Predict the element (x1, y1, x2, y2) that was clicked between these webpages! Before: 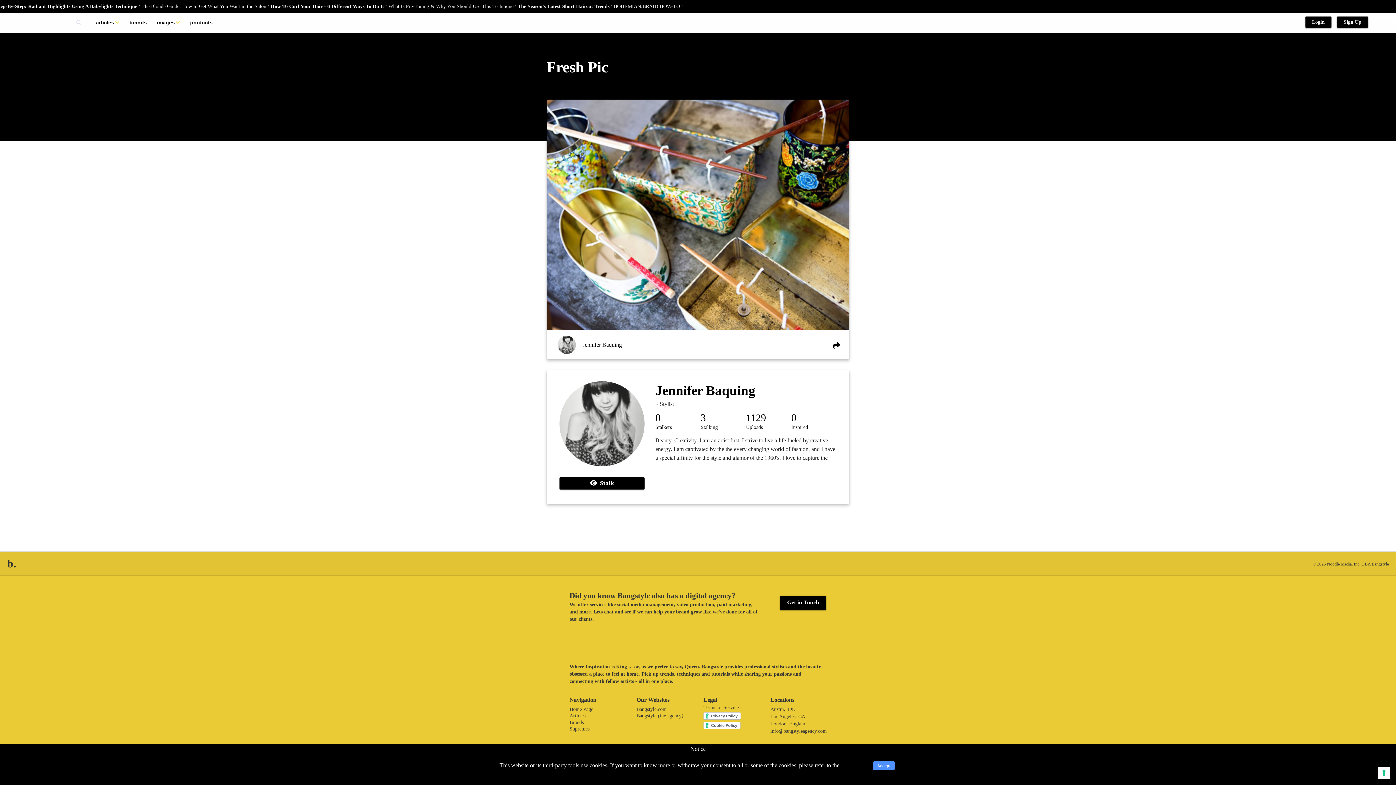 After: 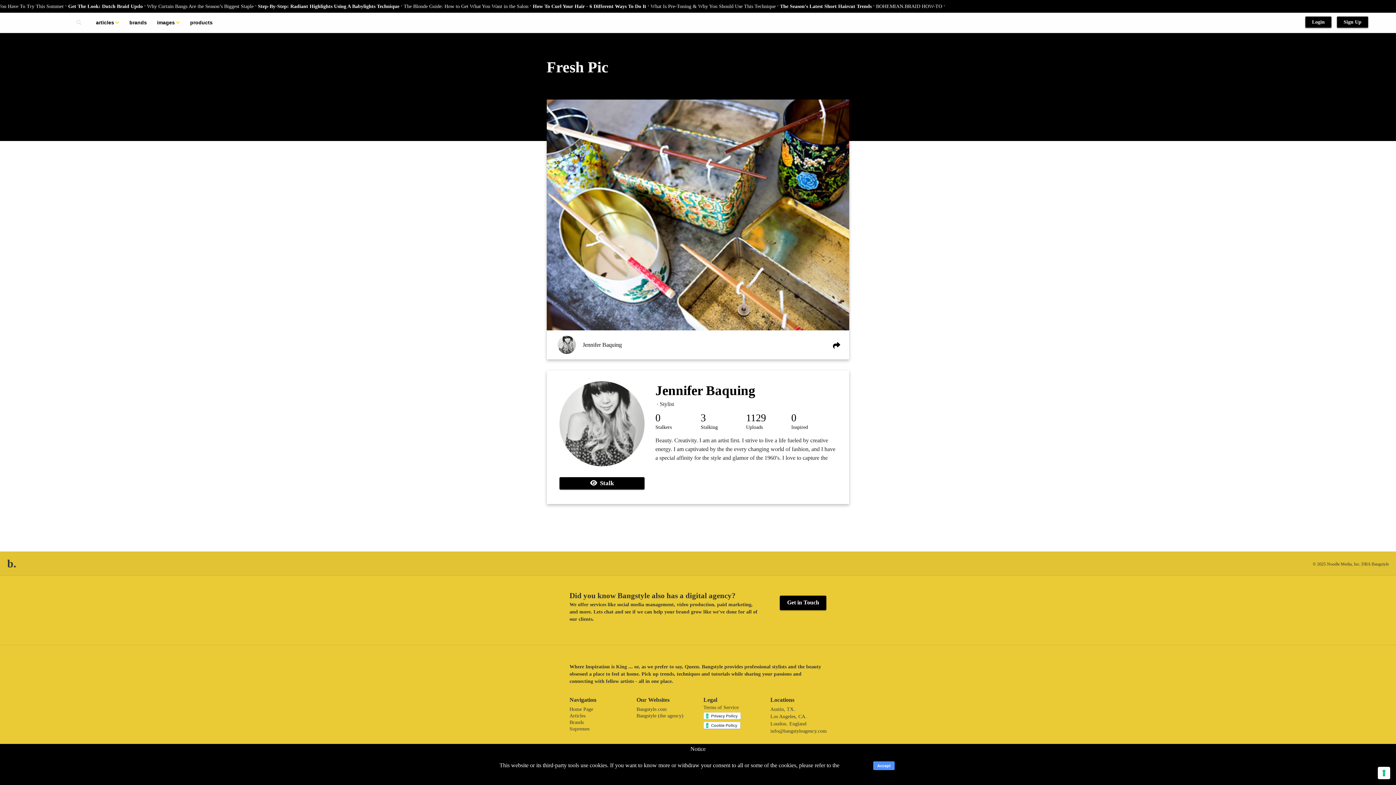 Action: bbox: (546, 211, 849, 217)